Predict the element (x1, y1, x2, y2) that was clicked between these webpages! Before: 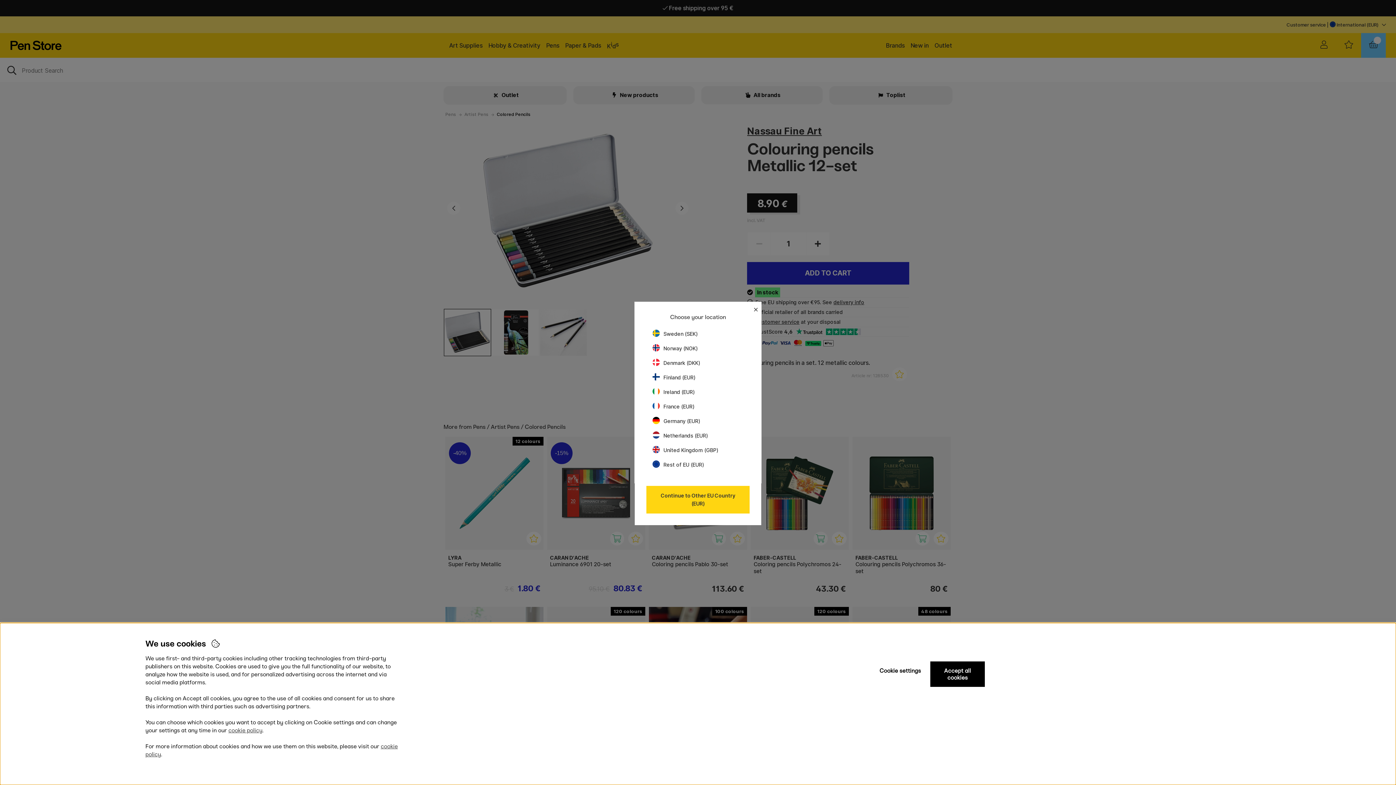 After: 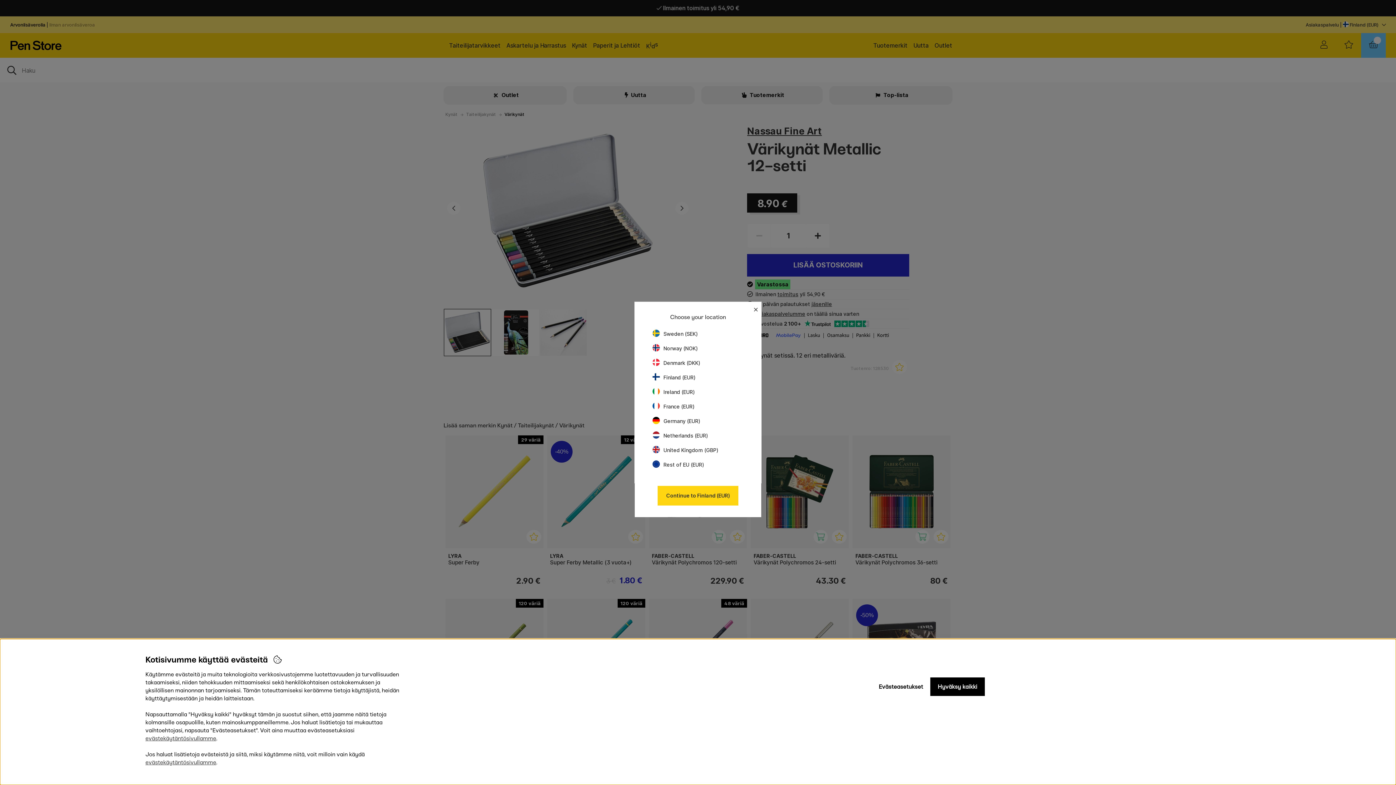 Action: label: Finland (EUR) bbox: (652, 374, 695, 380)